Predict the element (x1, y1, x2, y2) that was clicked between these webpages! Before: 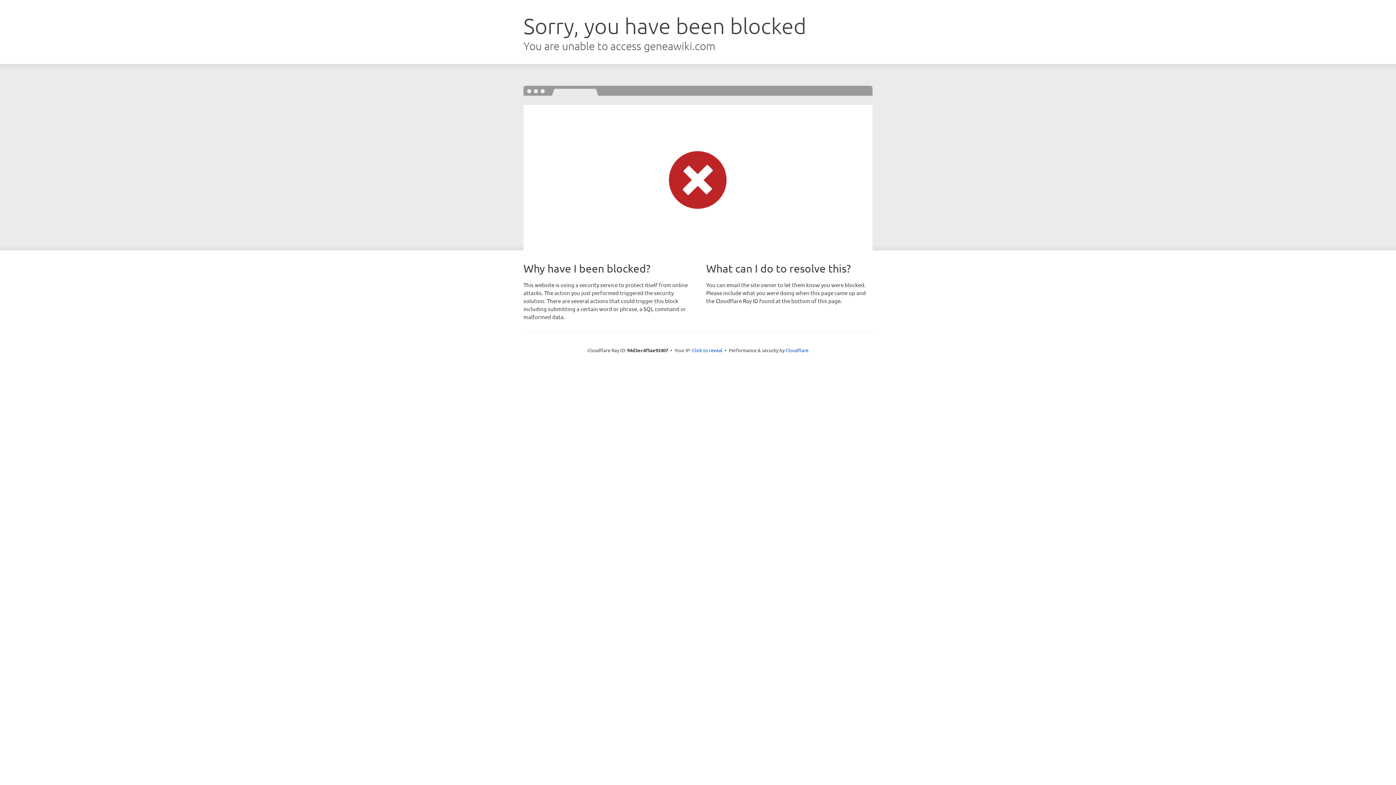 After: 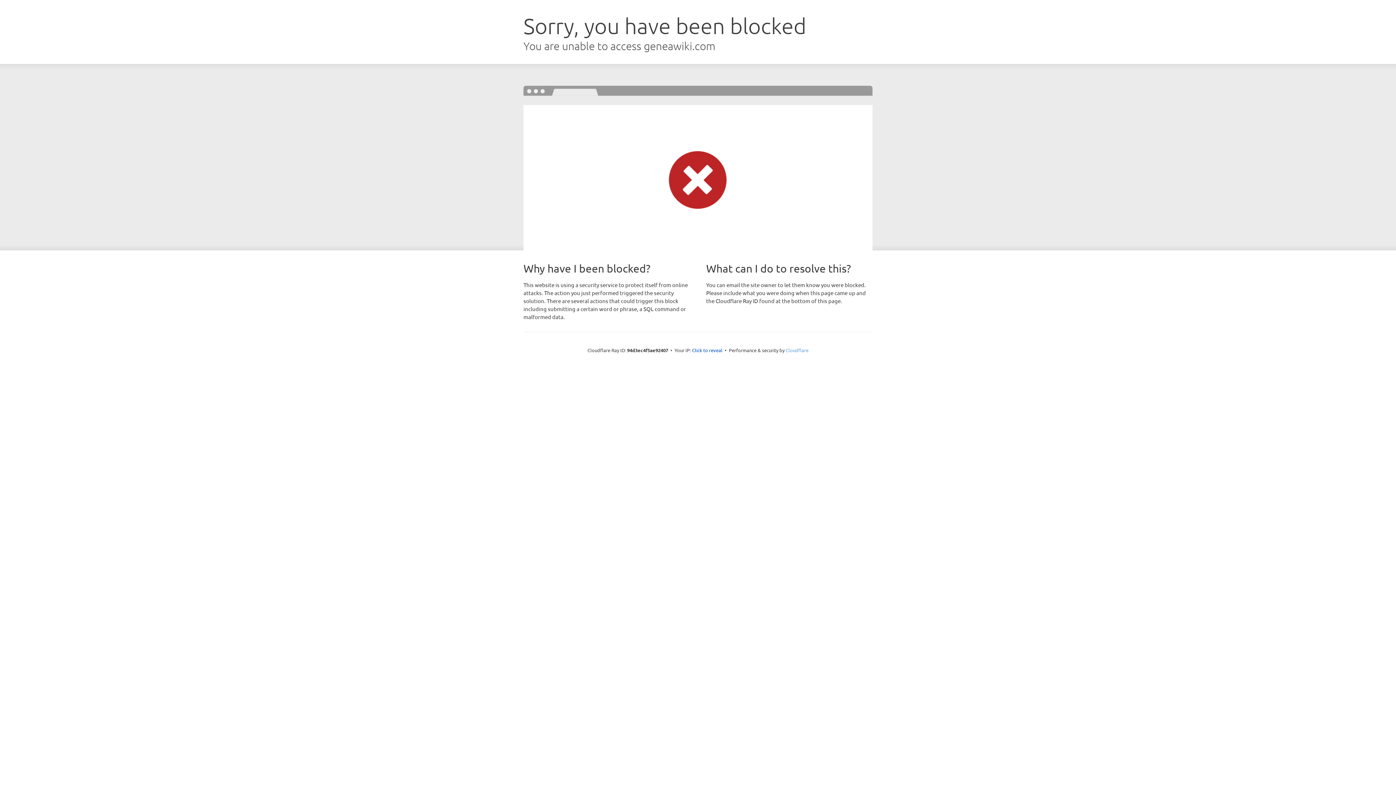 Action: bbox: (785, 347, 808, 353) label: Cloudflare